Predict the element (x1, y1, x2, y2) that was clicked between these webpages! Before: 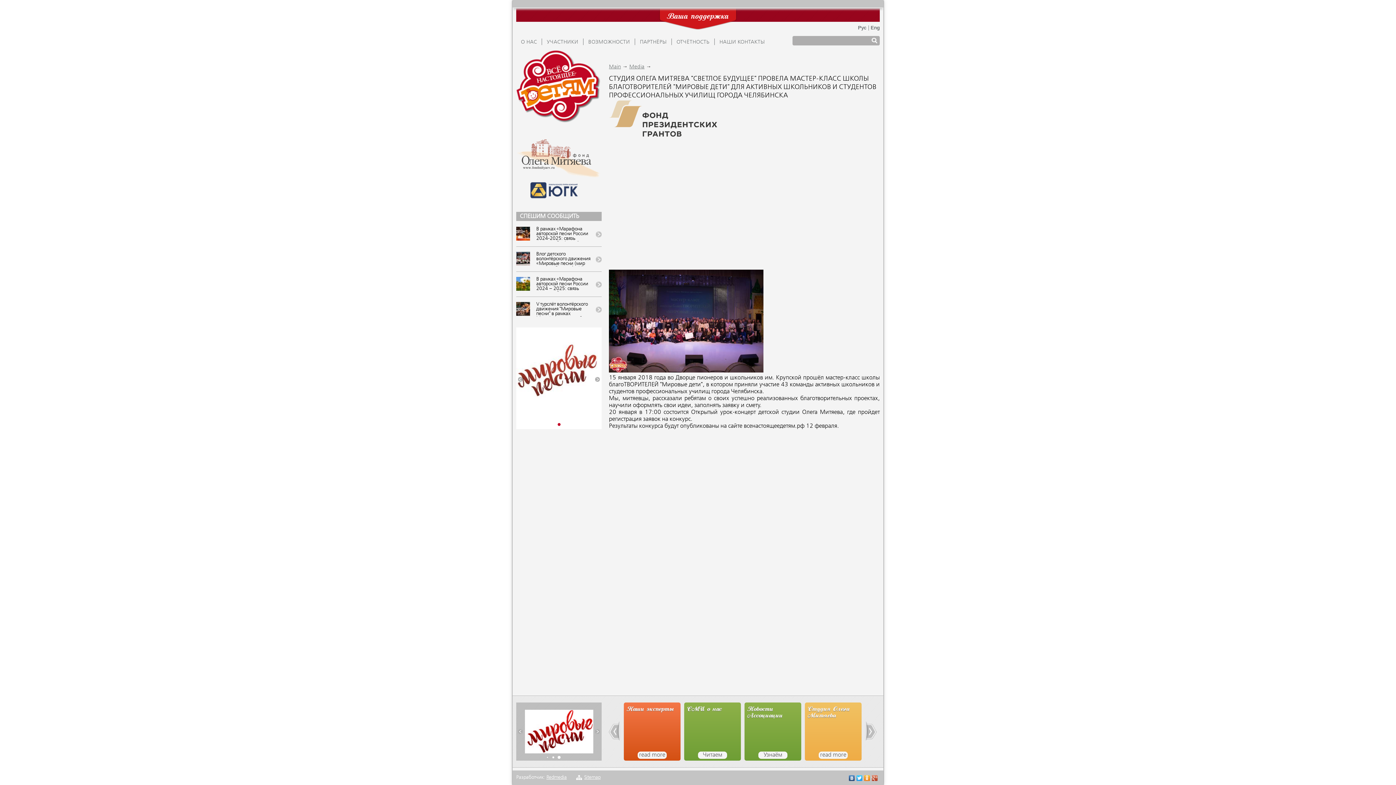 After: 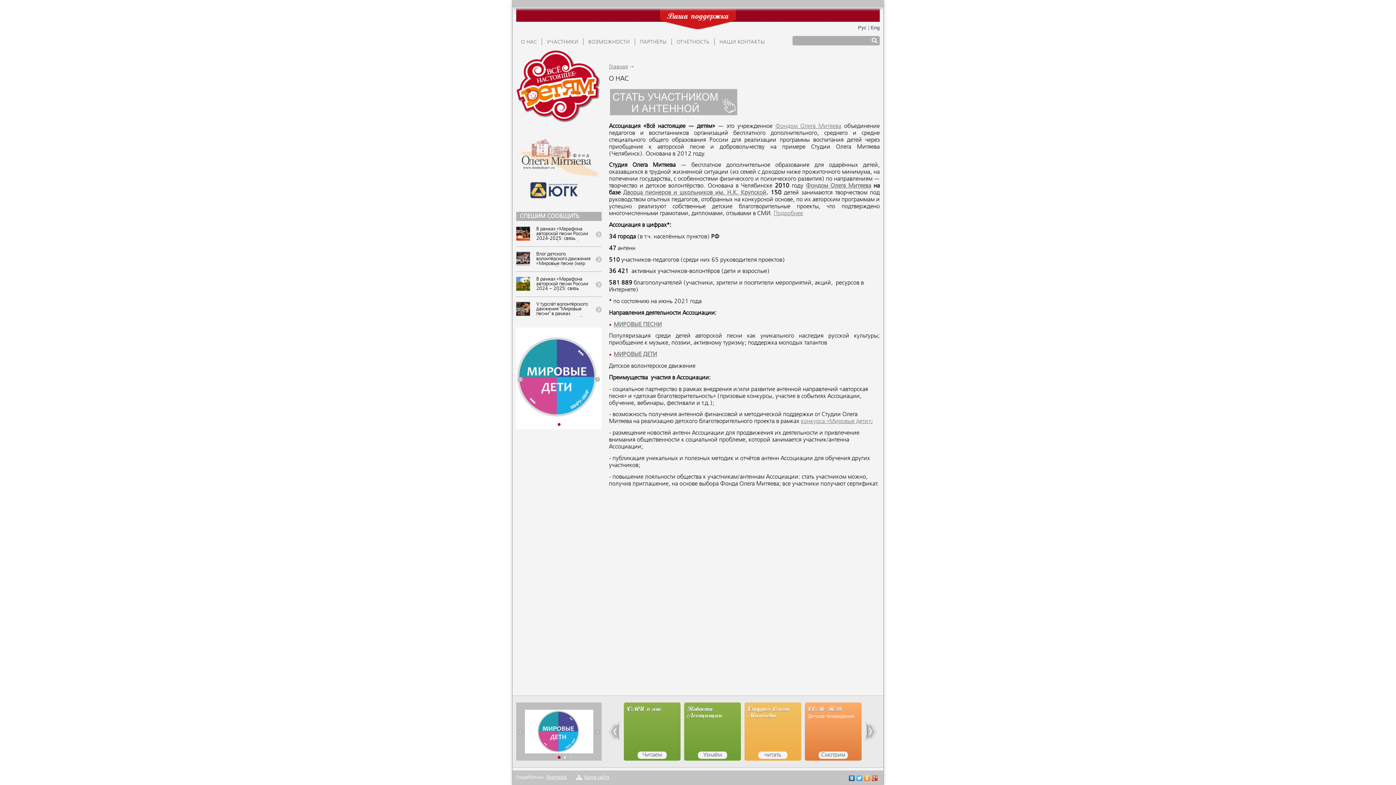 Action: bbox: (516, 38, 541, 45) label: О НАС